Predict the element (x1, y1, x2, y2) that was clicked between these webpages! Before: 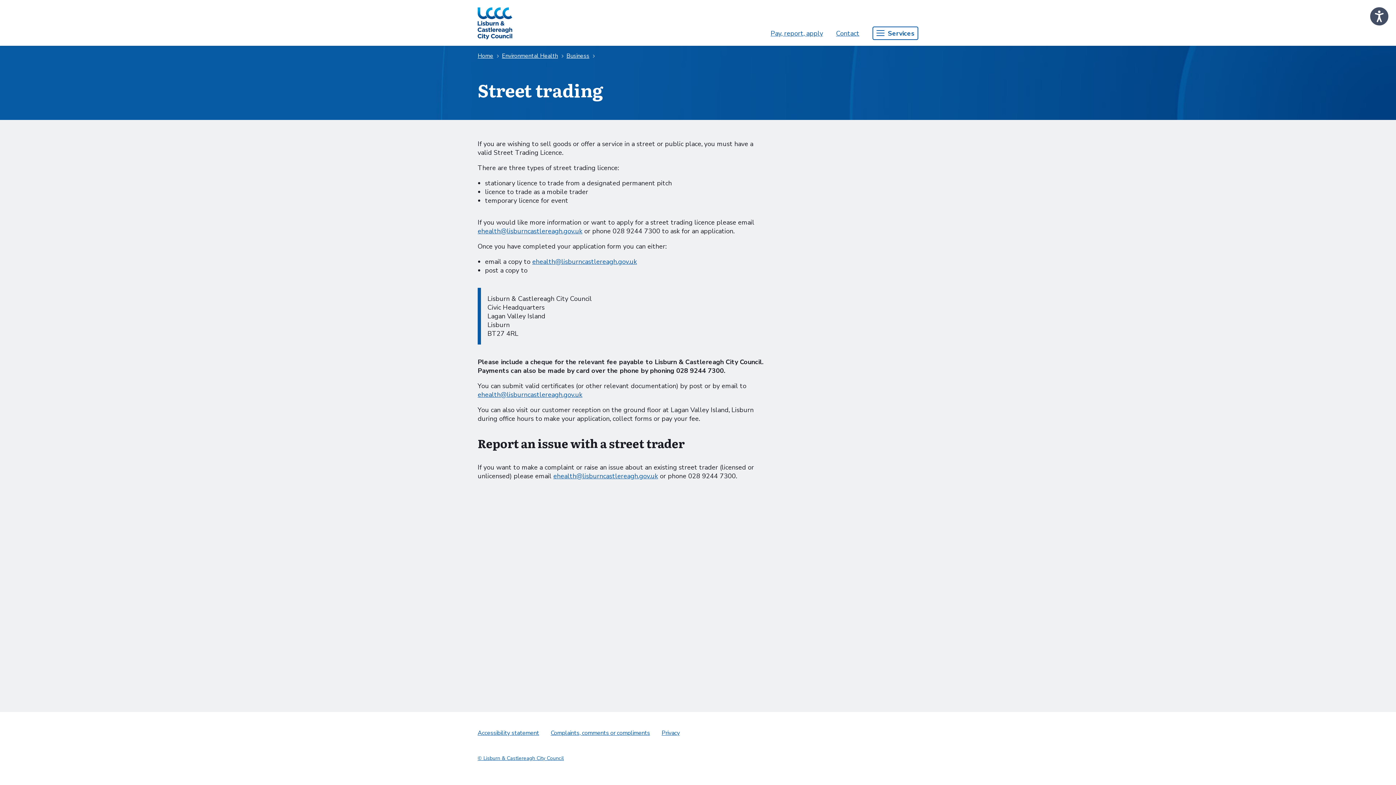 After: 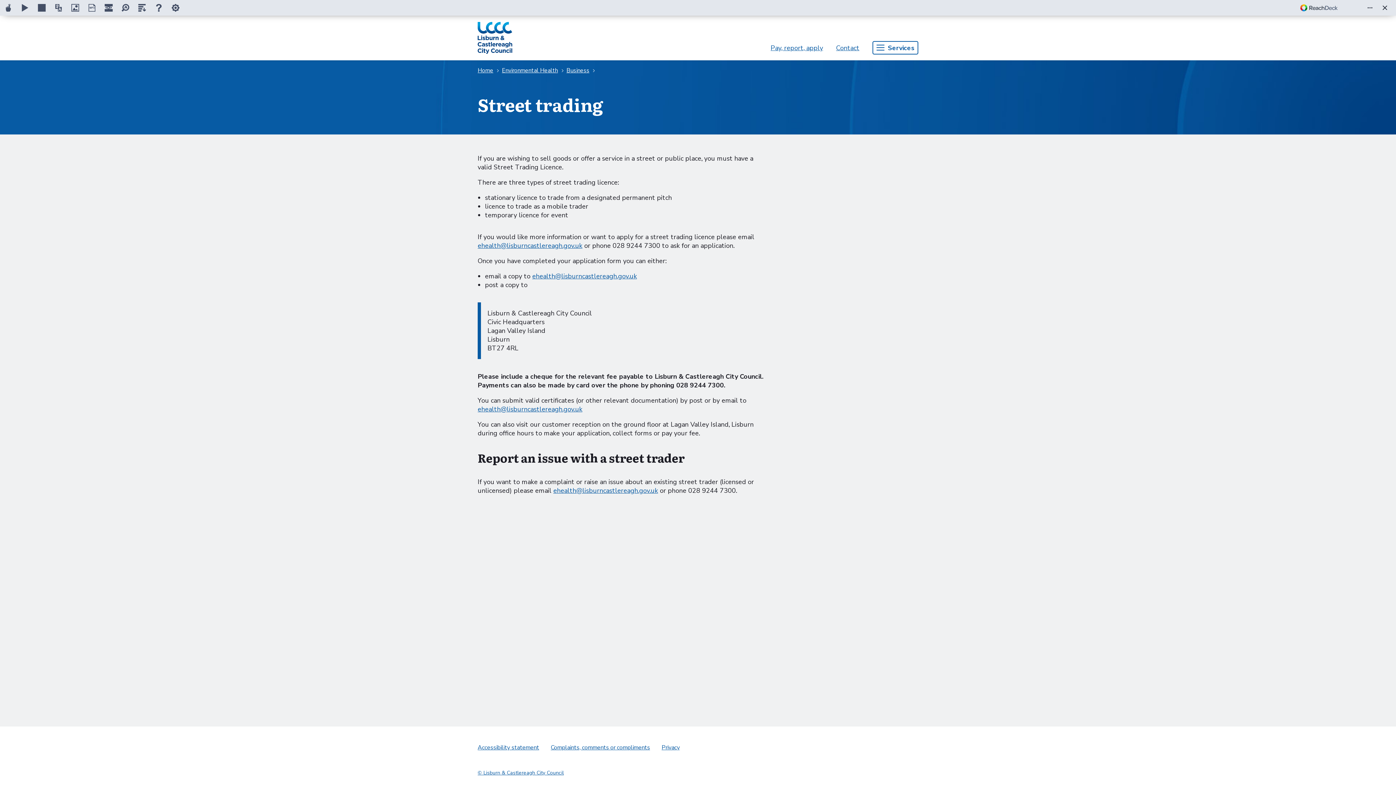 Action: label: Speak - Listen with the ReachDeck Toolbar bbox: (1369, 6, 1389, 26)